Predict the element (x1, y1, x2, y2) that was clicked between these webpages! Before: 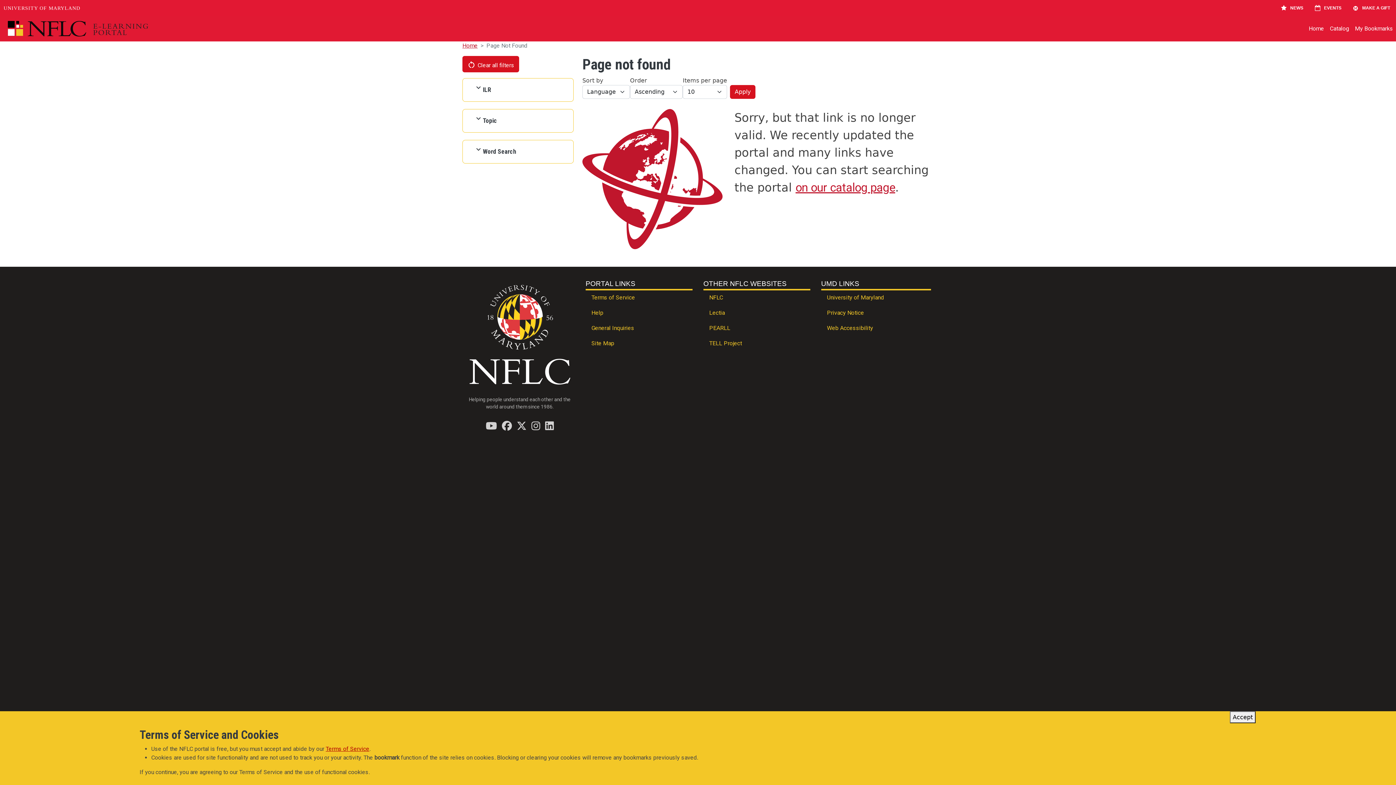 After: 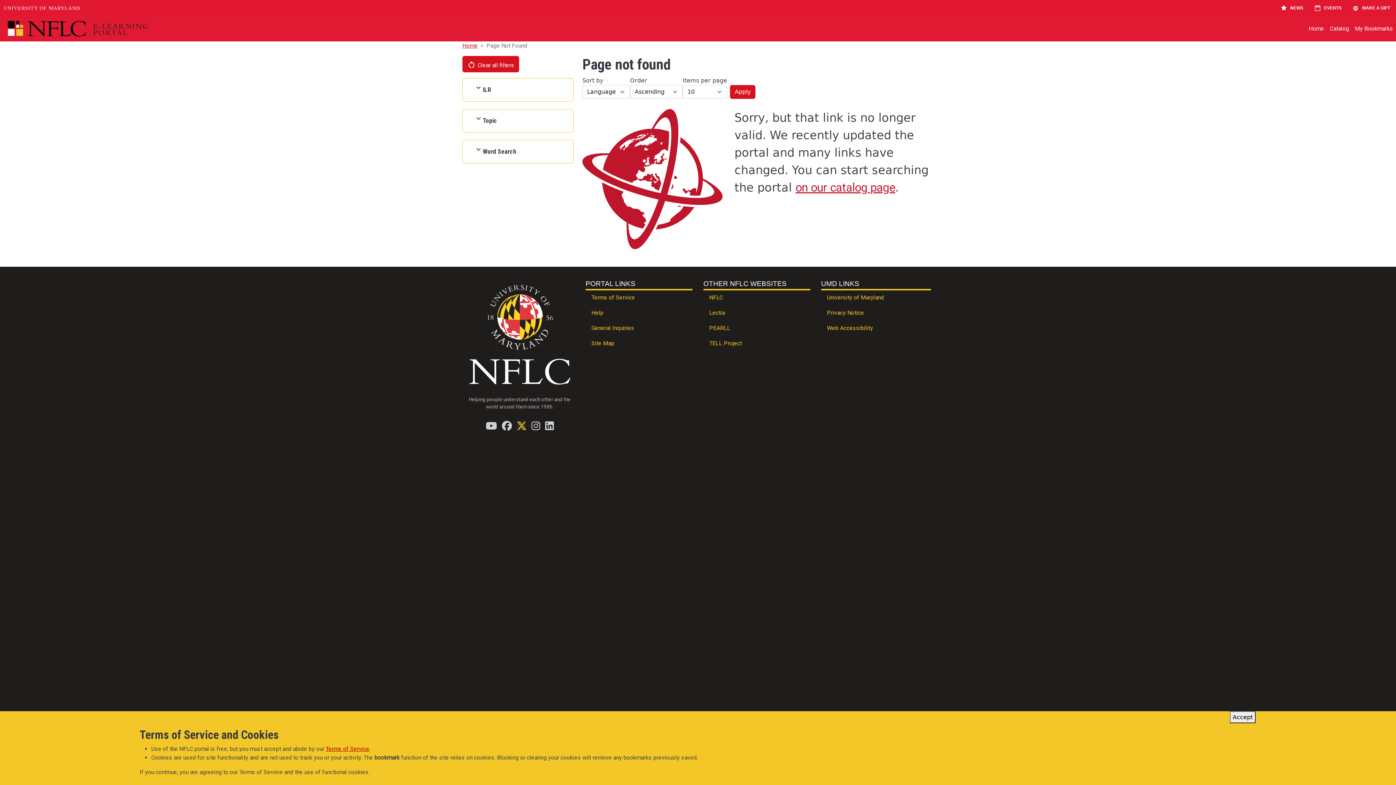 Action: label: Find / Follow us on Twitter (X) bbox: (516, 421, 526, 430)